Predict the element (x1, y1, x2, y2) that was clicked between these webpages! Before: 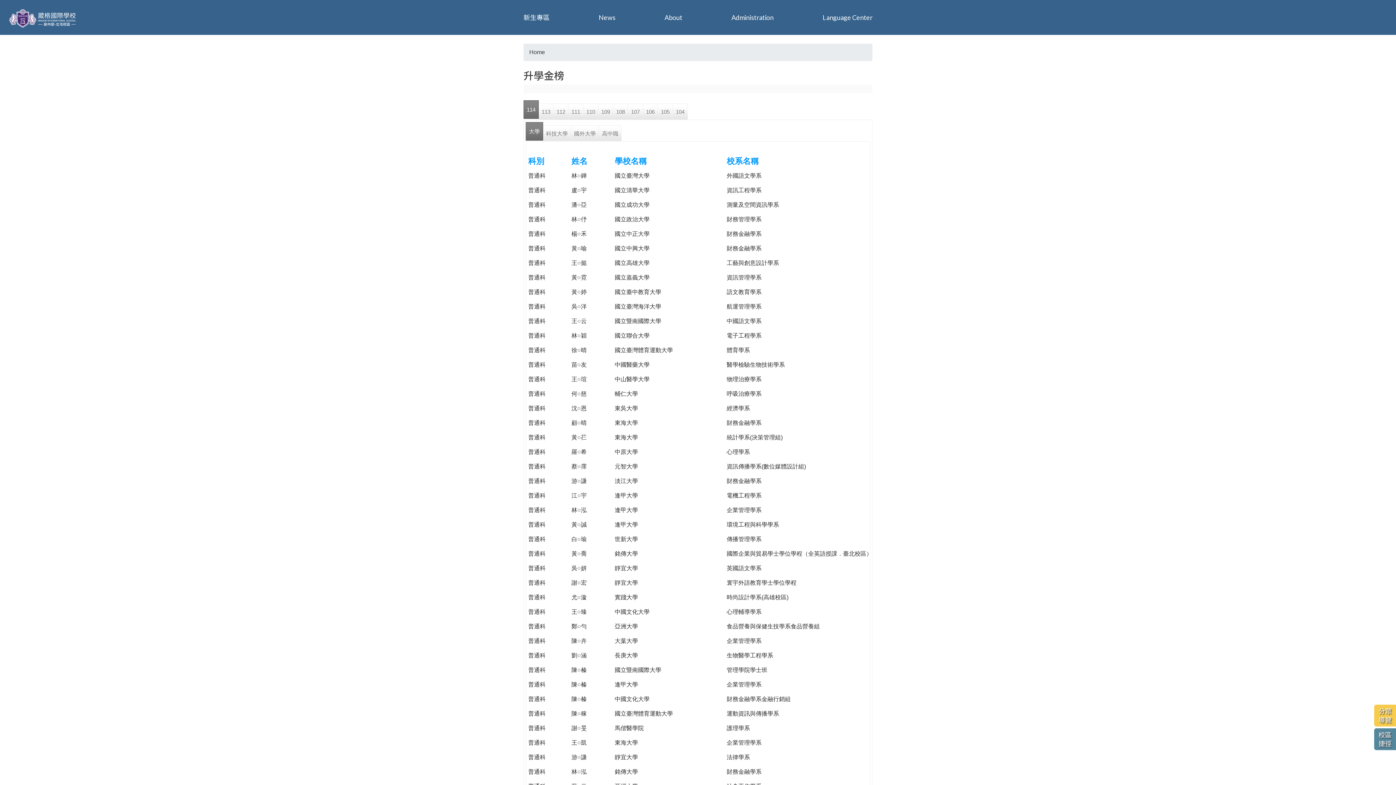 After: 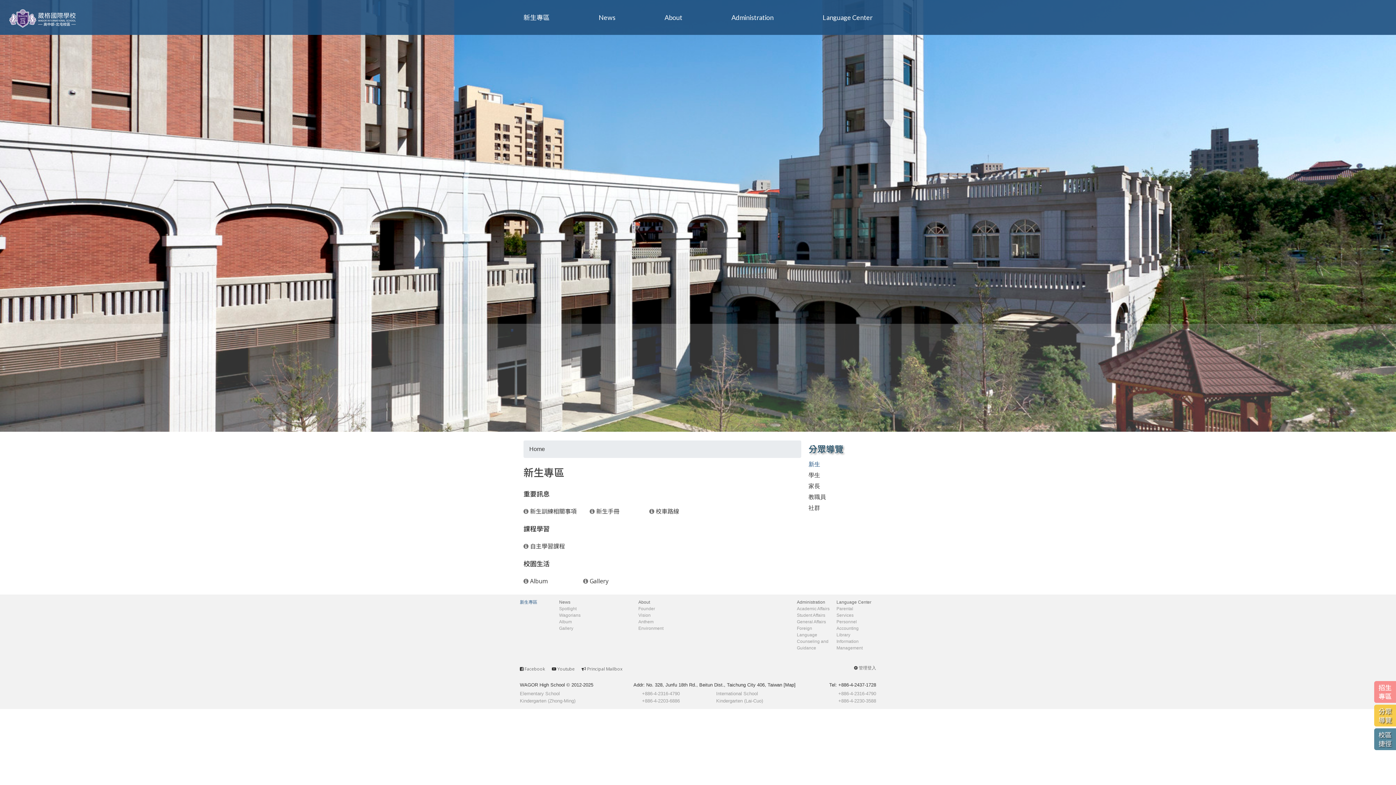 Action: bbox: (523, 8, 549, 26) label: 新生專區